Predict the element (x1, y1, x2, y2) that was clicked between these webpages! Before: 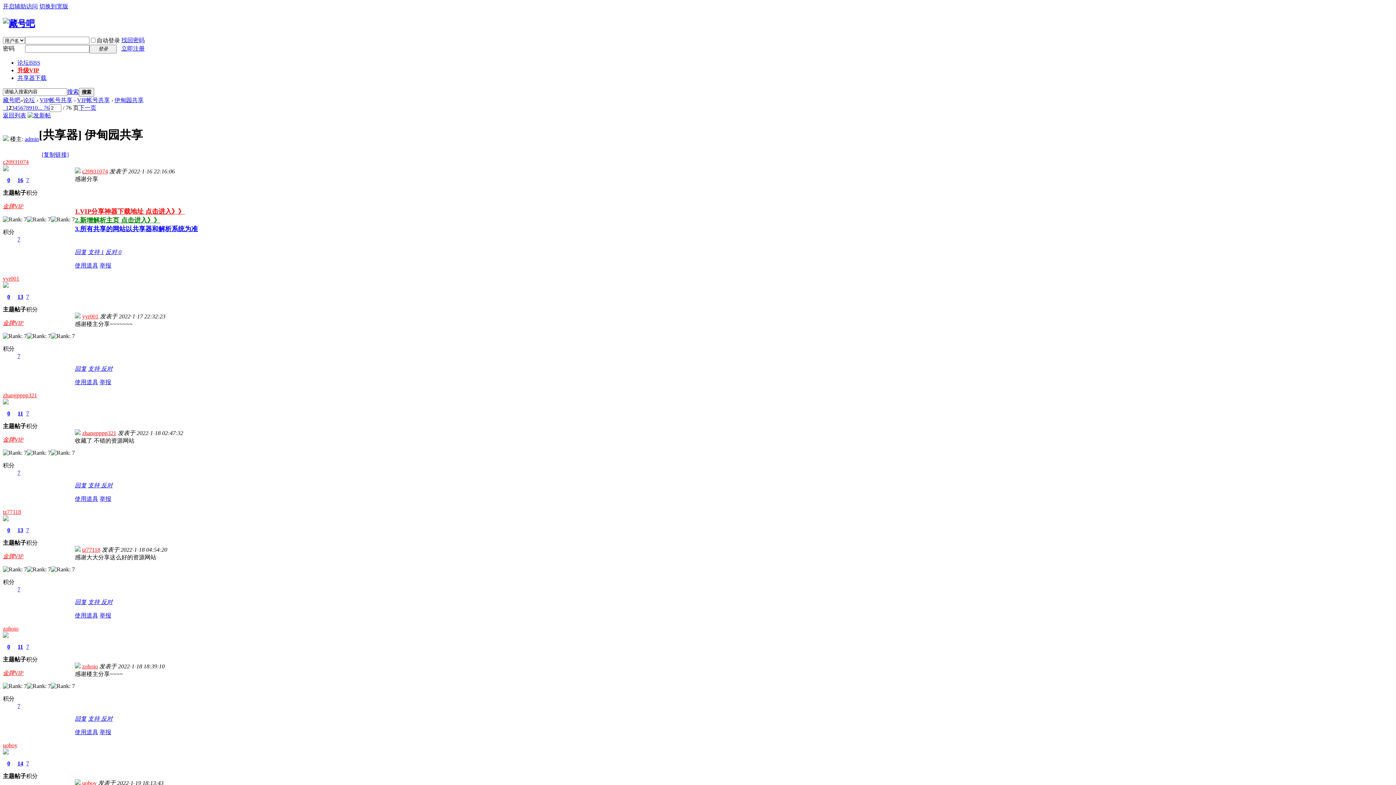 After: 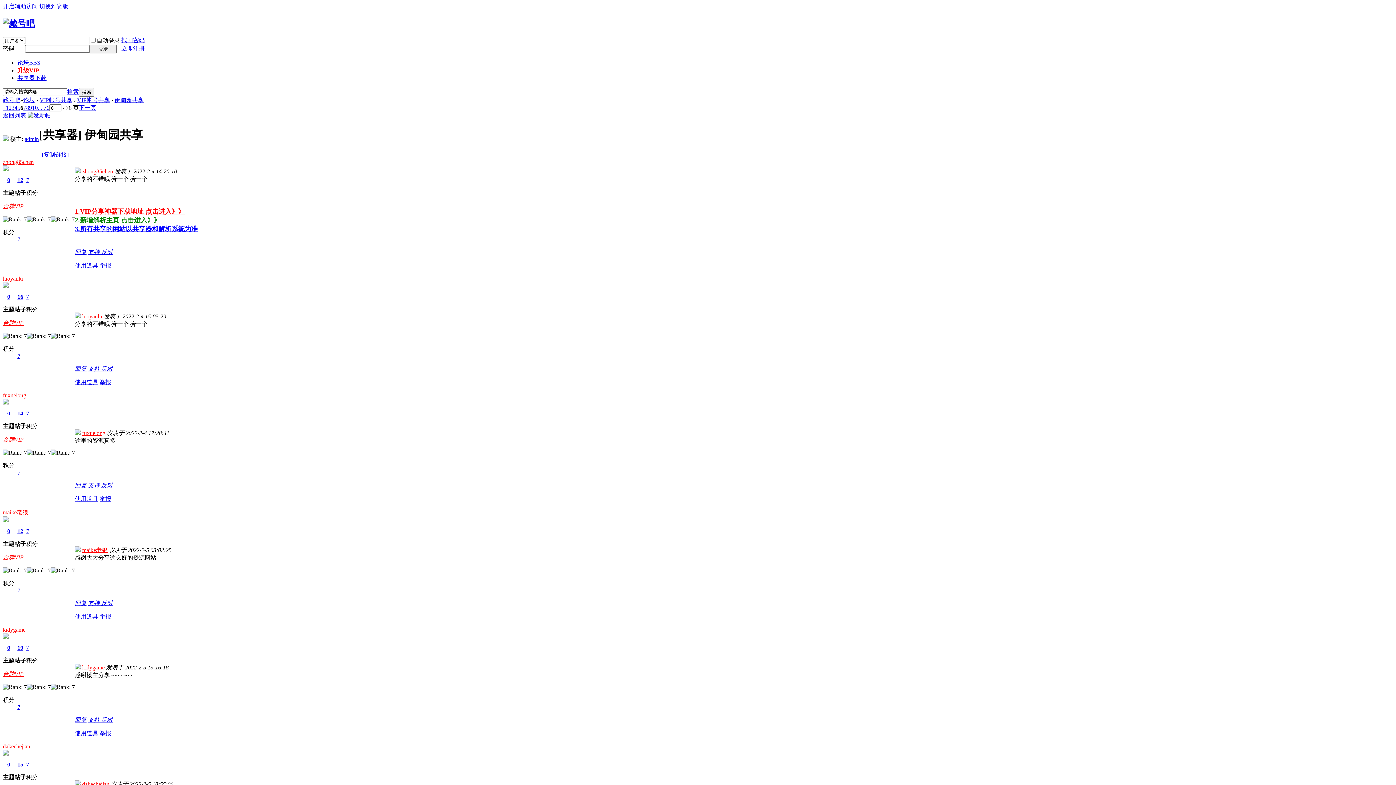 Action: bbox: (20, 104, 23, 110) label: 6